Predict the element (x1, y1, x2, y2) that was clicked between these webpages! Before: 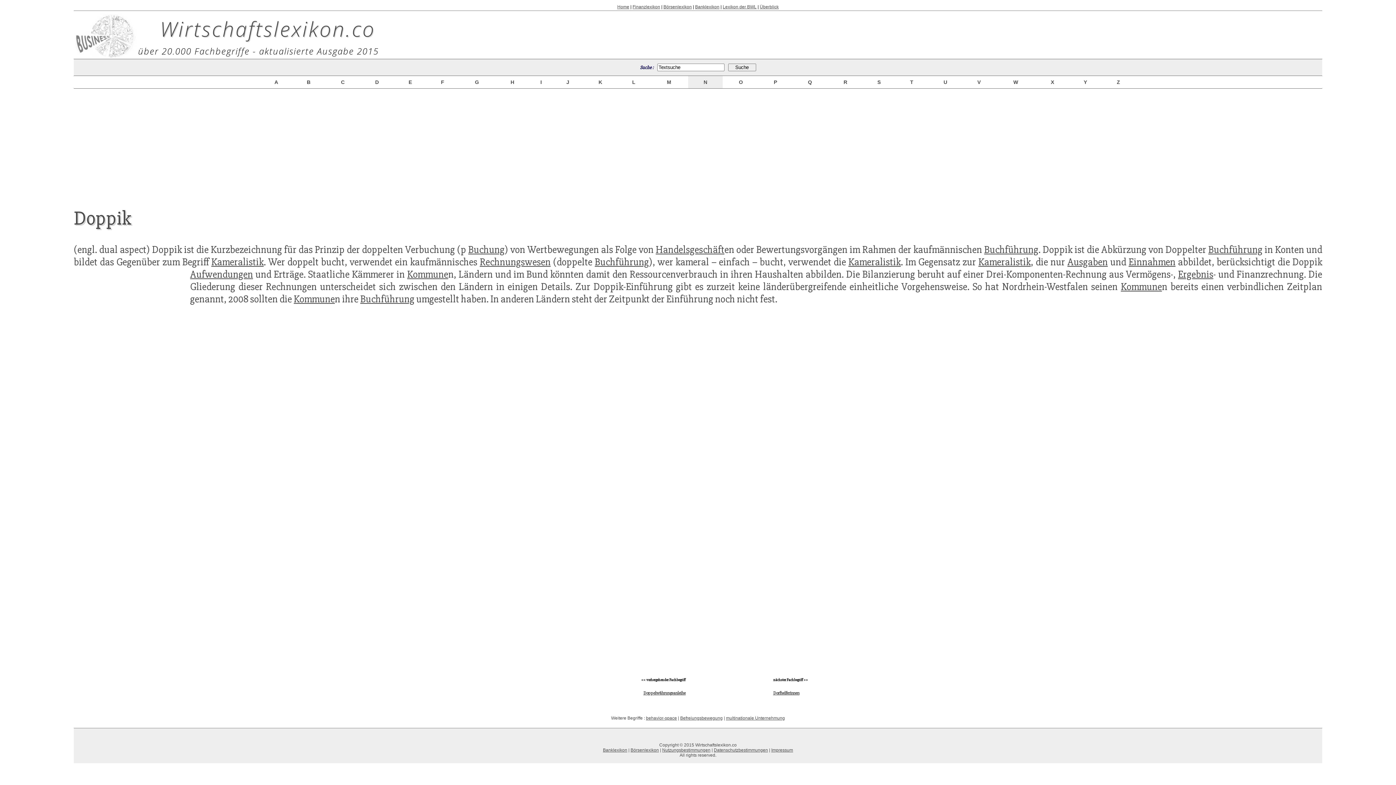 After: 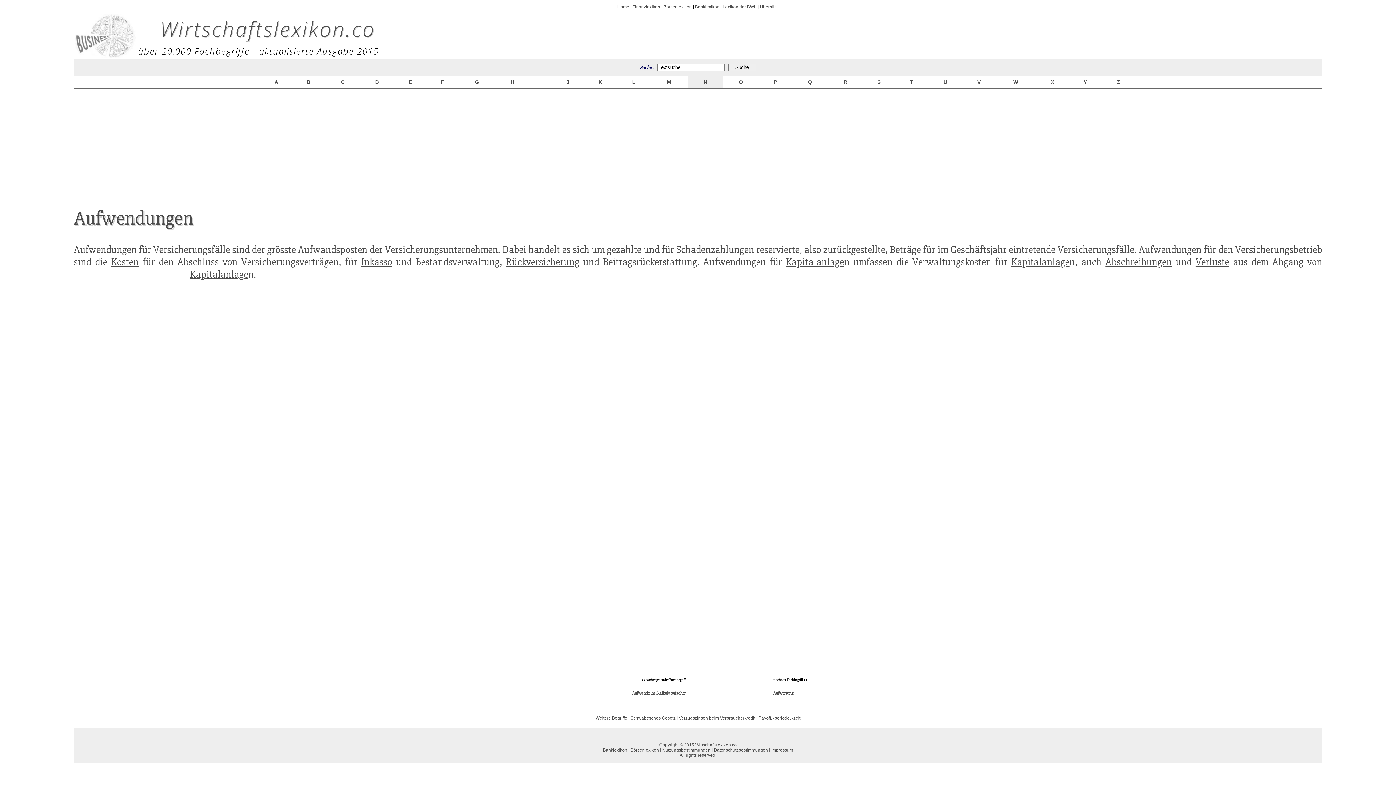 Action: label: Aufwendungen bbox: (190, 268, 253, 280)